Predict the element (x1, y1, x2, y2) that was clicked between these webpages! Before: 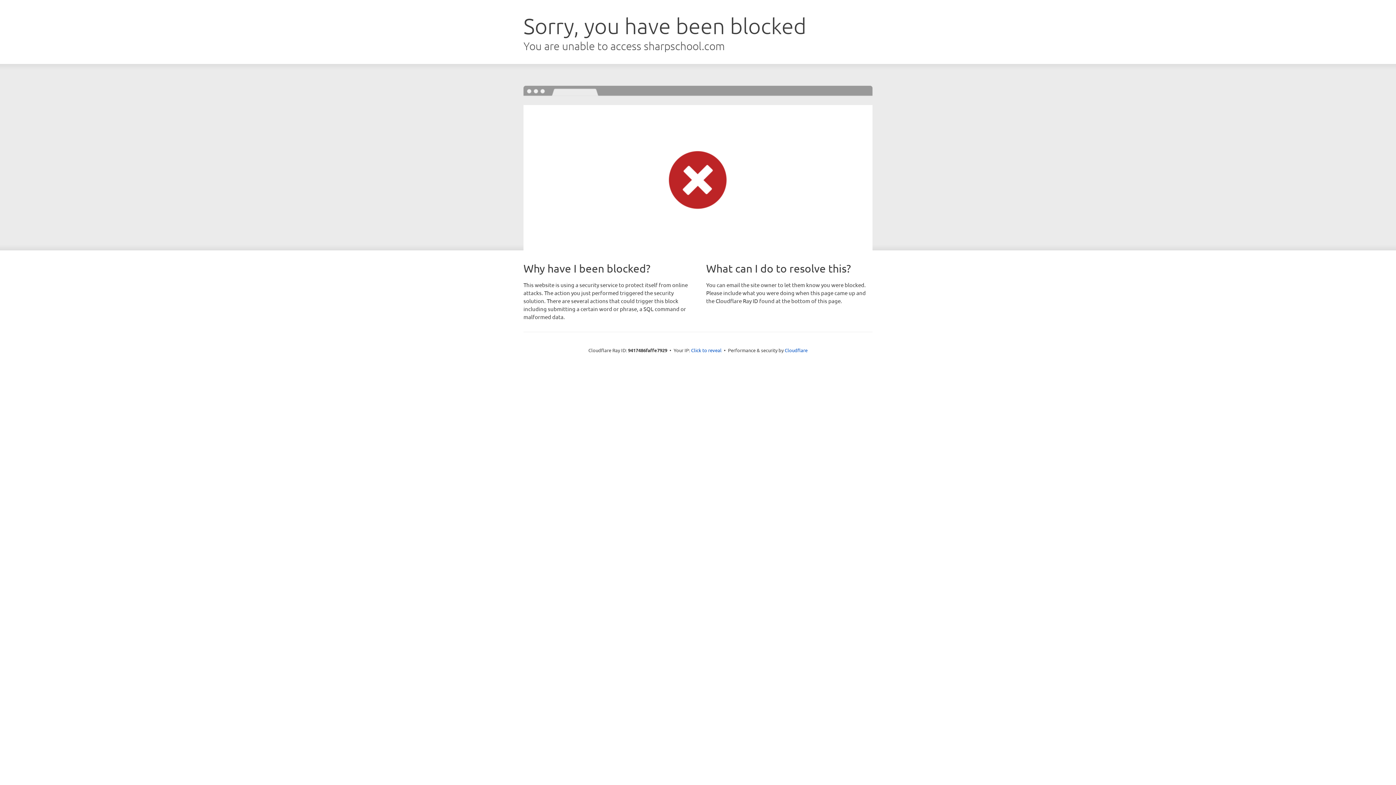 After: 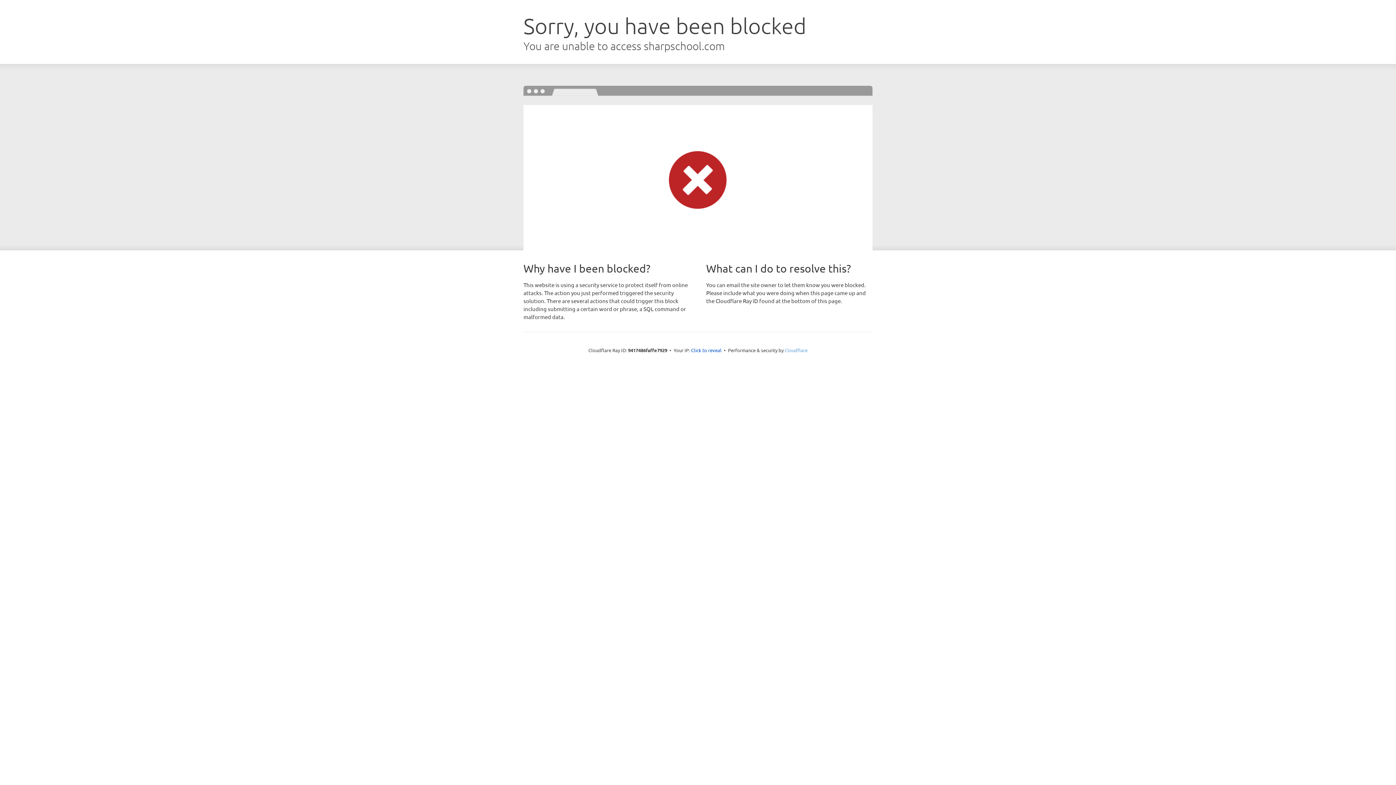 Action: bbox: (784, 347, 807, 353) label: Cloudflare